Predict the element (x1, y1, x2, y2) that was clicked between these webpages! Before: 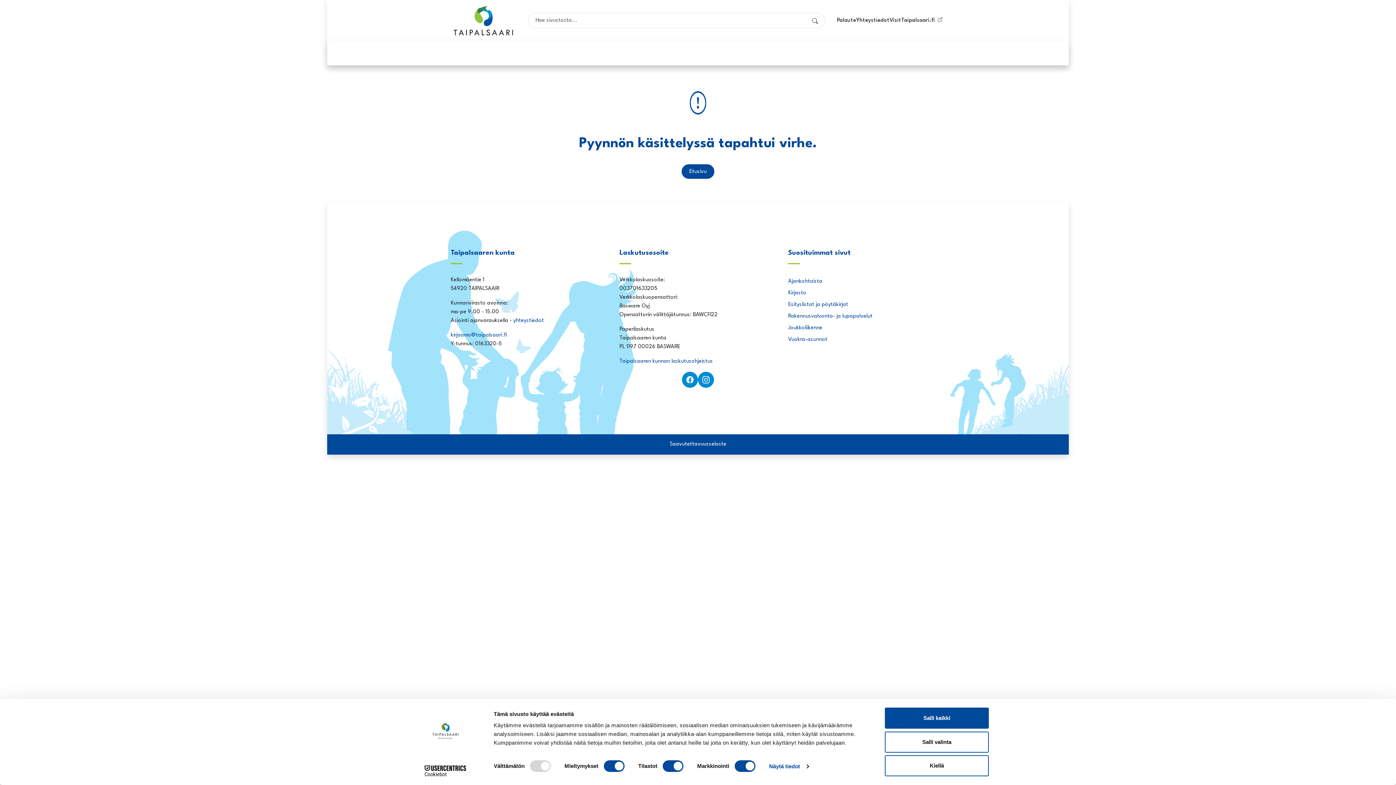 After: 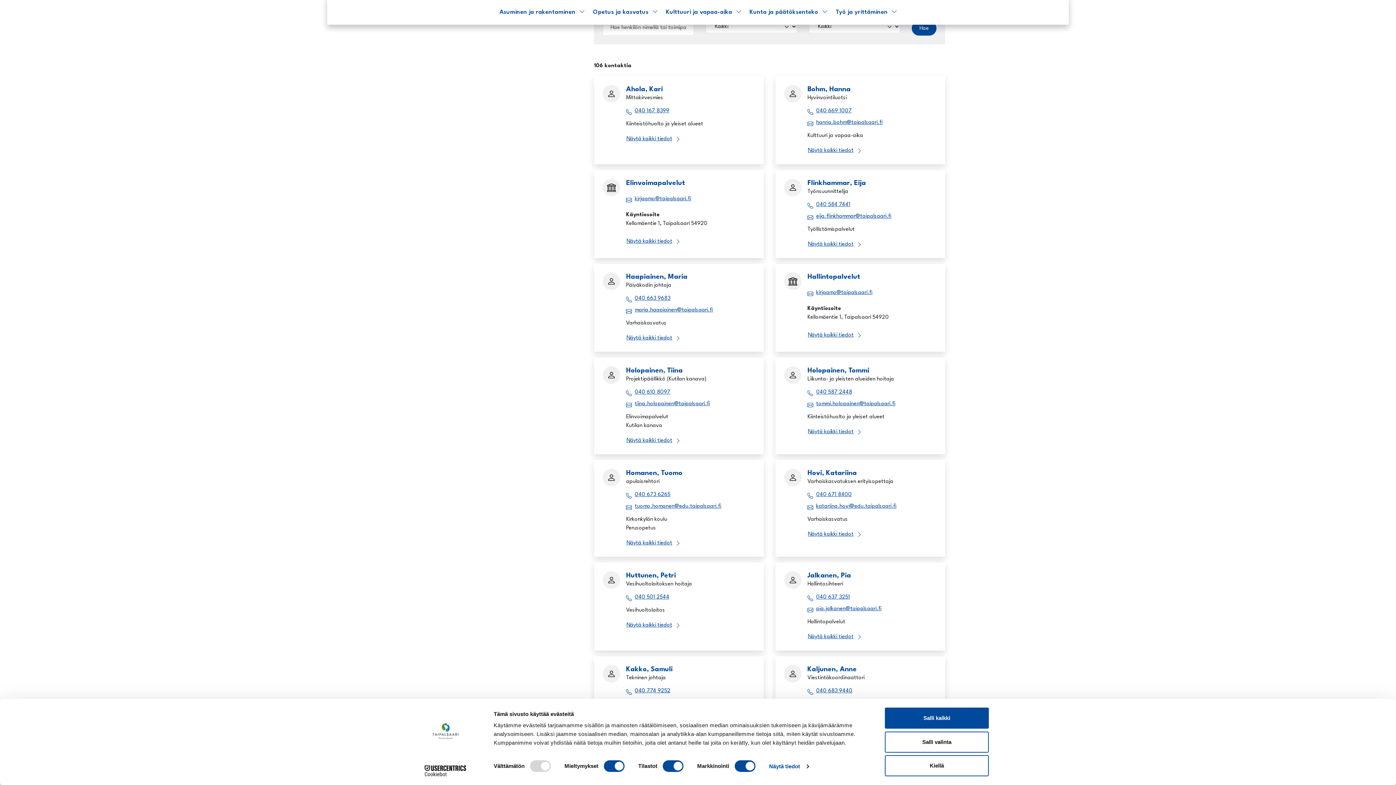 Action: bbox: (856, 17, 889, 23) label: Yhteystiedot